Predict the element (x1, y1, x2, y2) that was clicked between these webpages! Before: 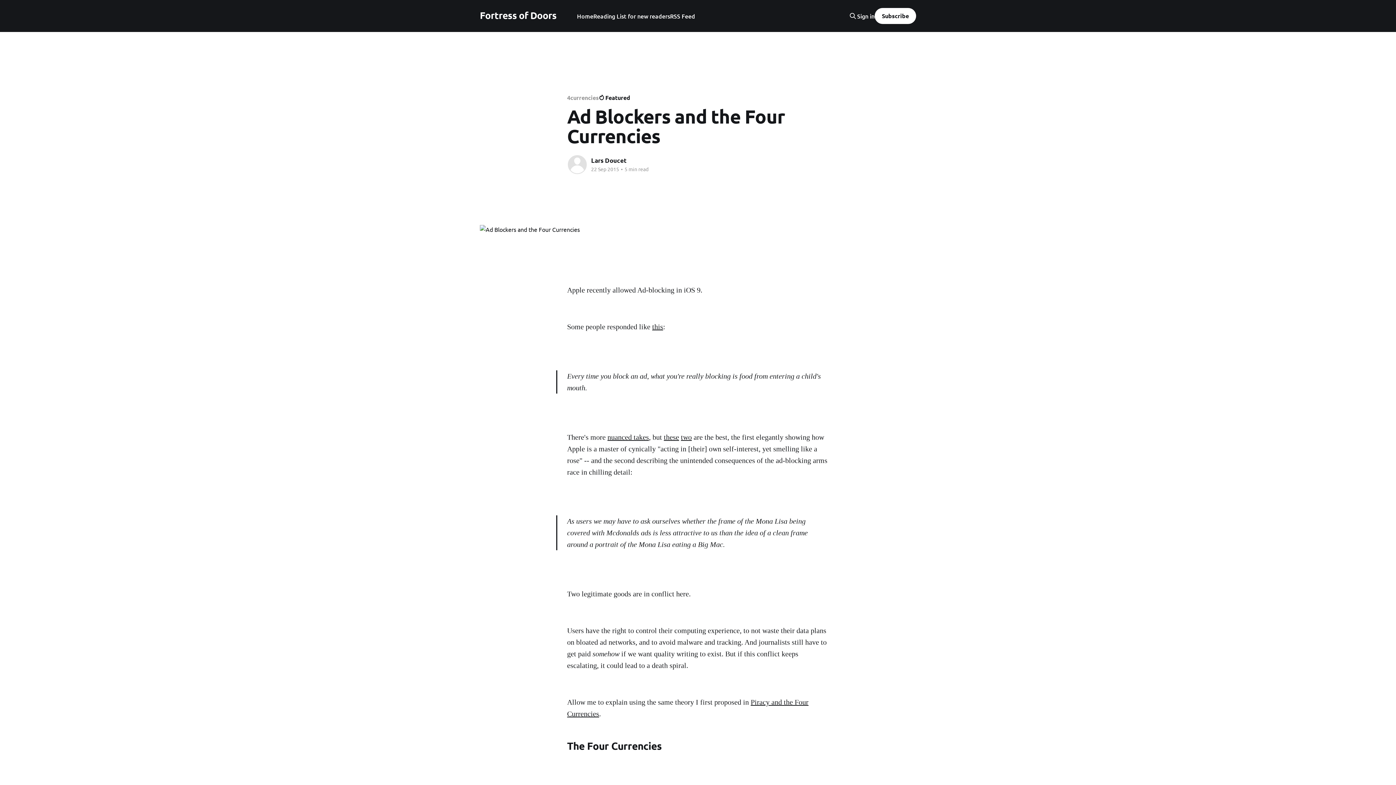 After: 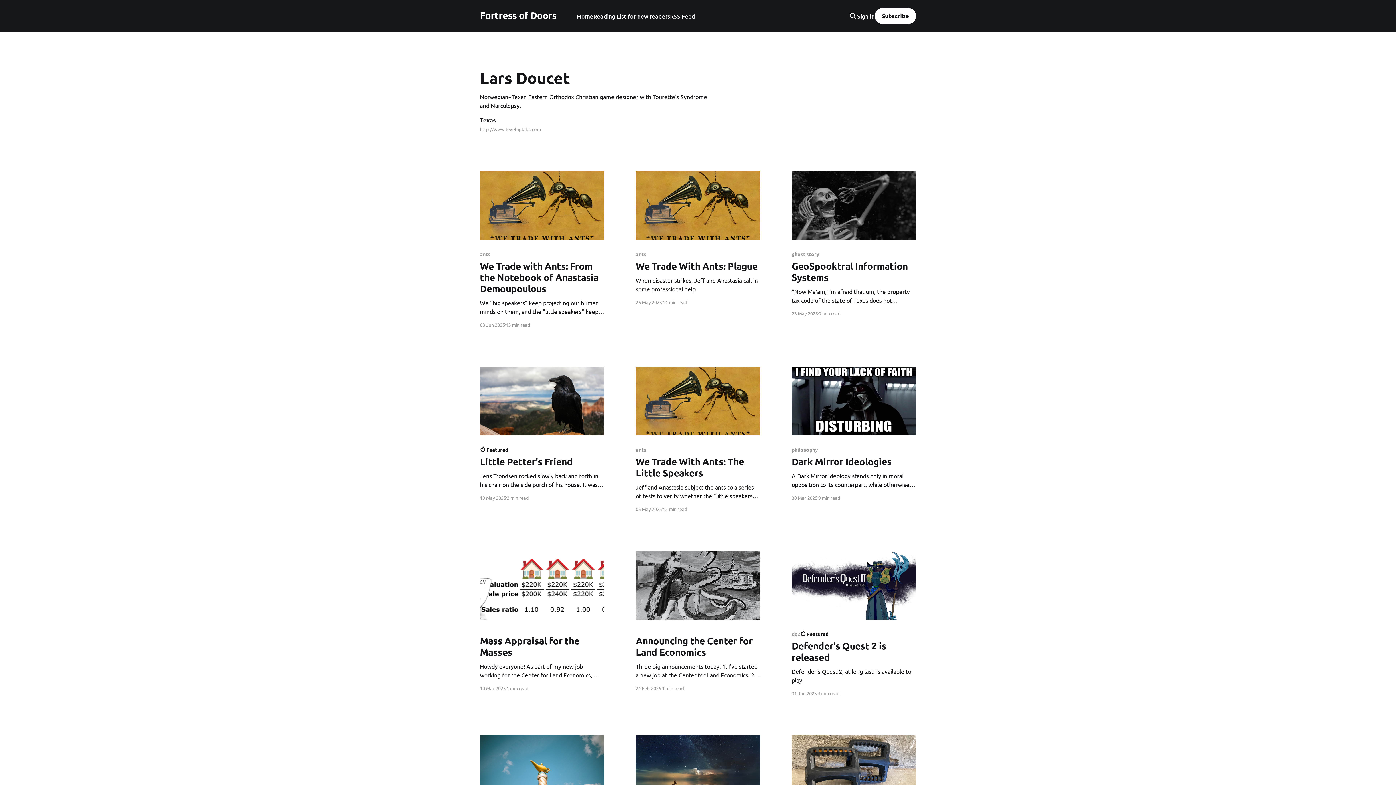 Action: label: Read more of Lars Doucet bbox: (567, 154, 587, 174)